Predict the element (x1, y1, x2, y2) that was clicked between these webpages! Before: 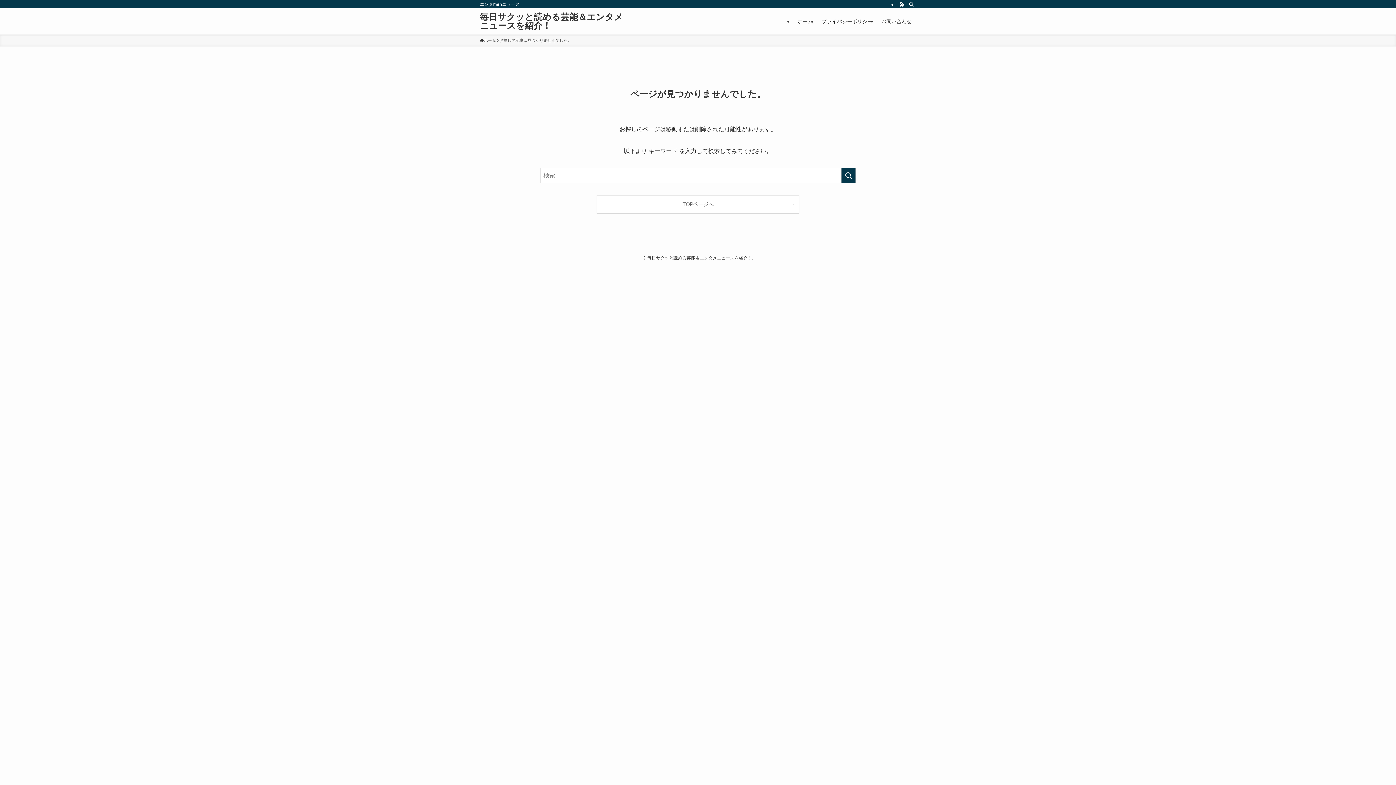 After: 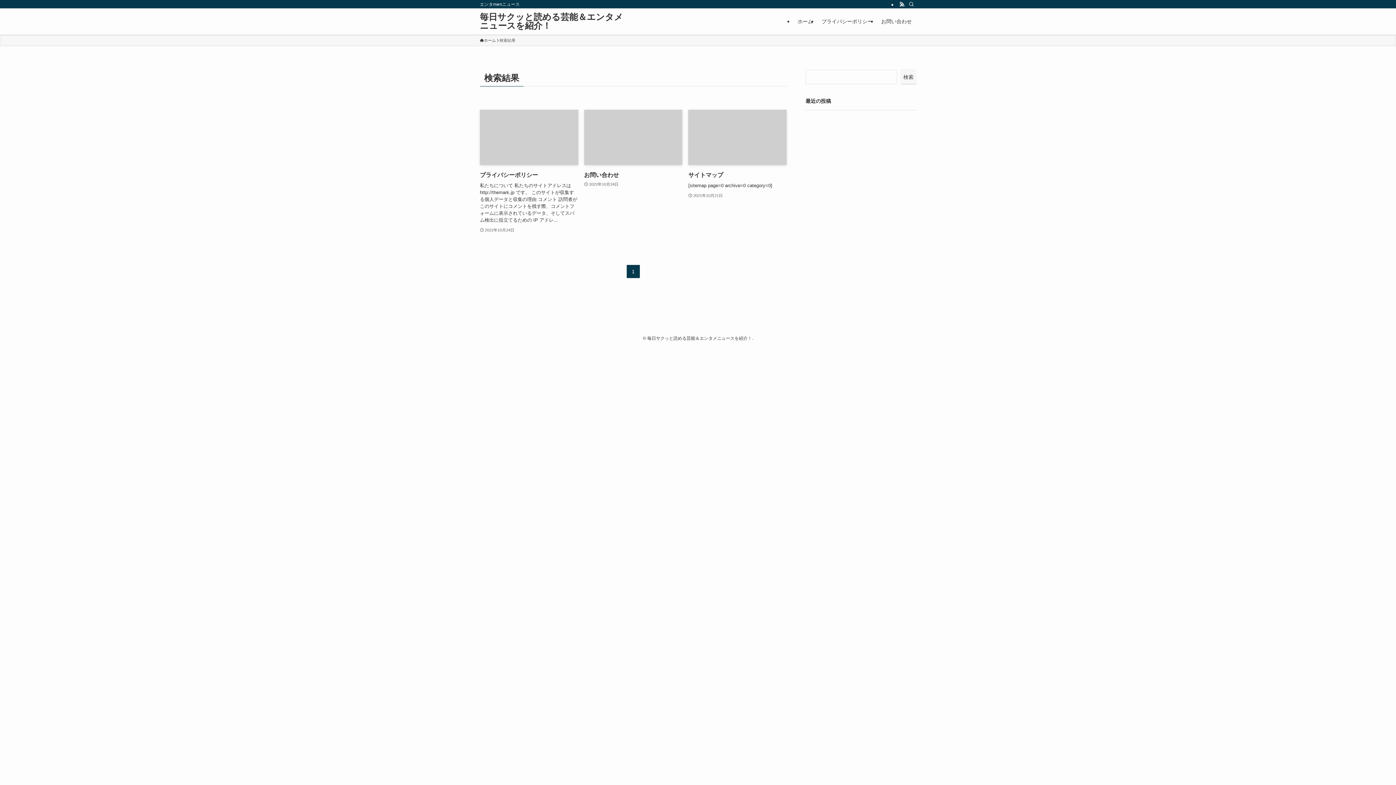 Action: bbox: (841, 168, 856, 183) label: 検索を実行する